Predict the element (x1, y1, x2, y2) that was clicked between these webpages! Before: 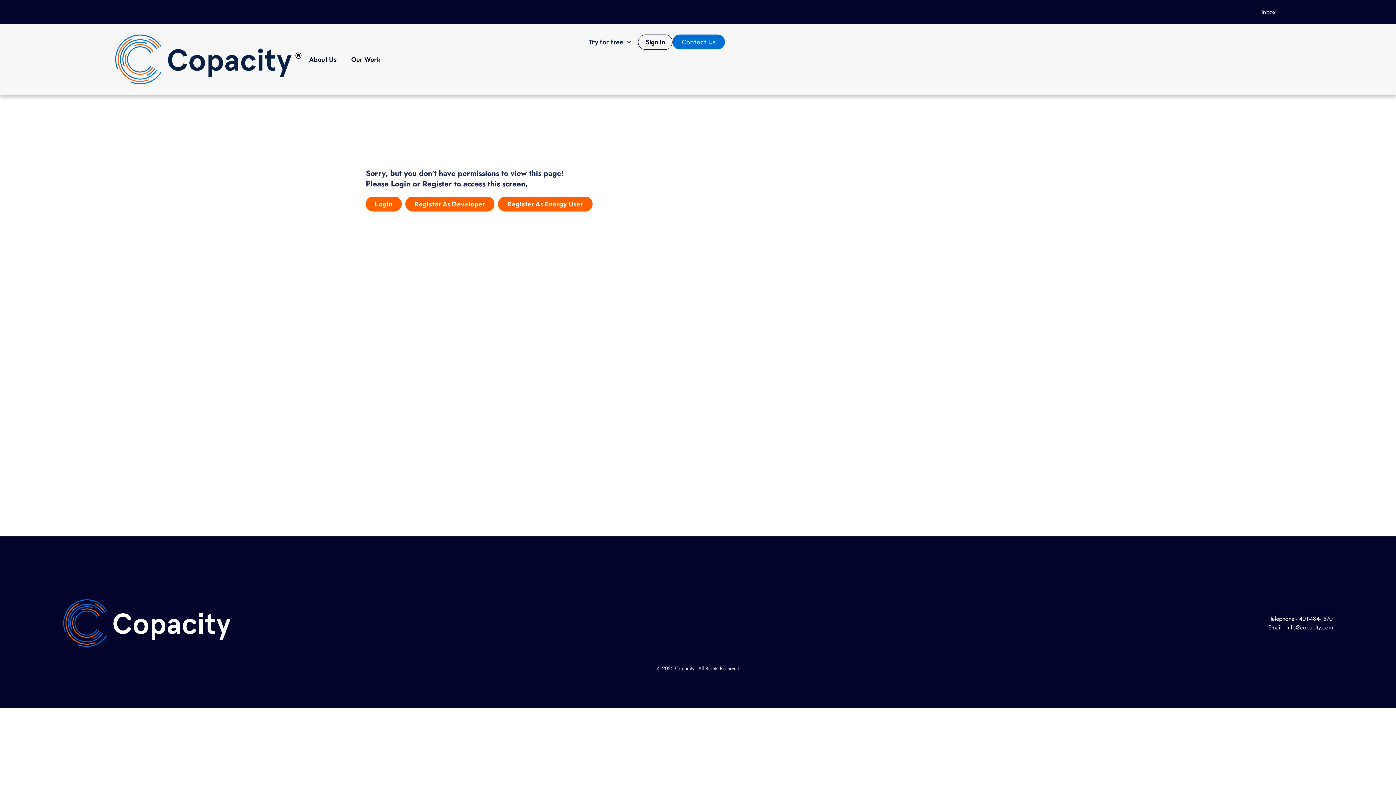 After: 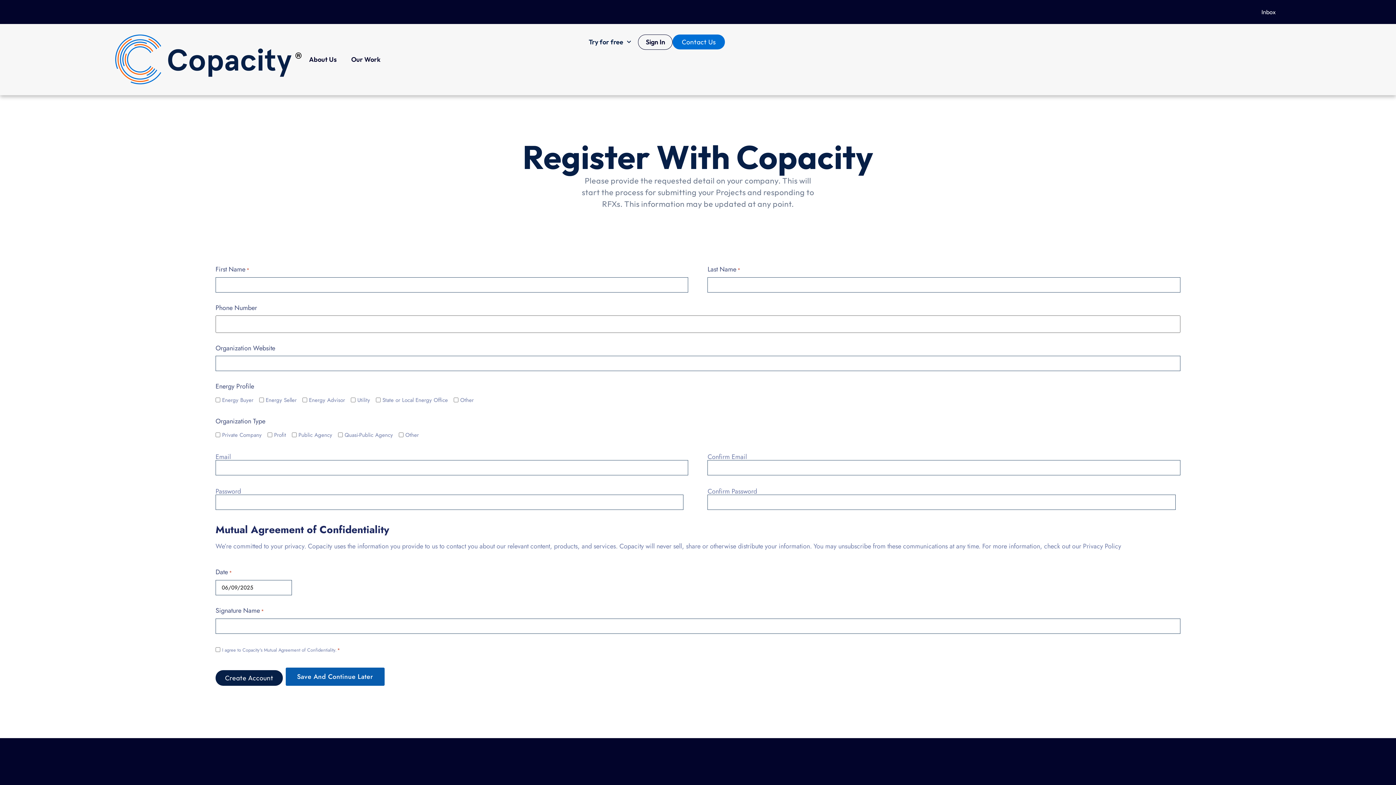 Action: label: Register As Developer bbox: (405, 196, 494, 211)